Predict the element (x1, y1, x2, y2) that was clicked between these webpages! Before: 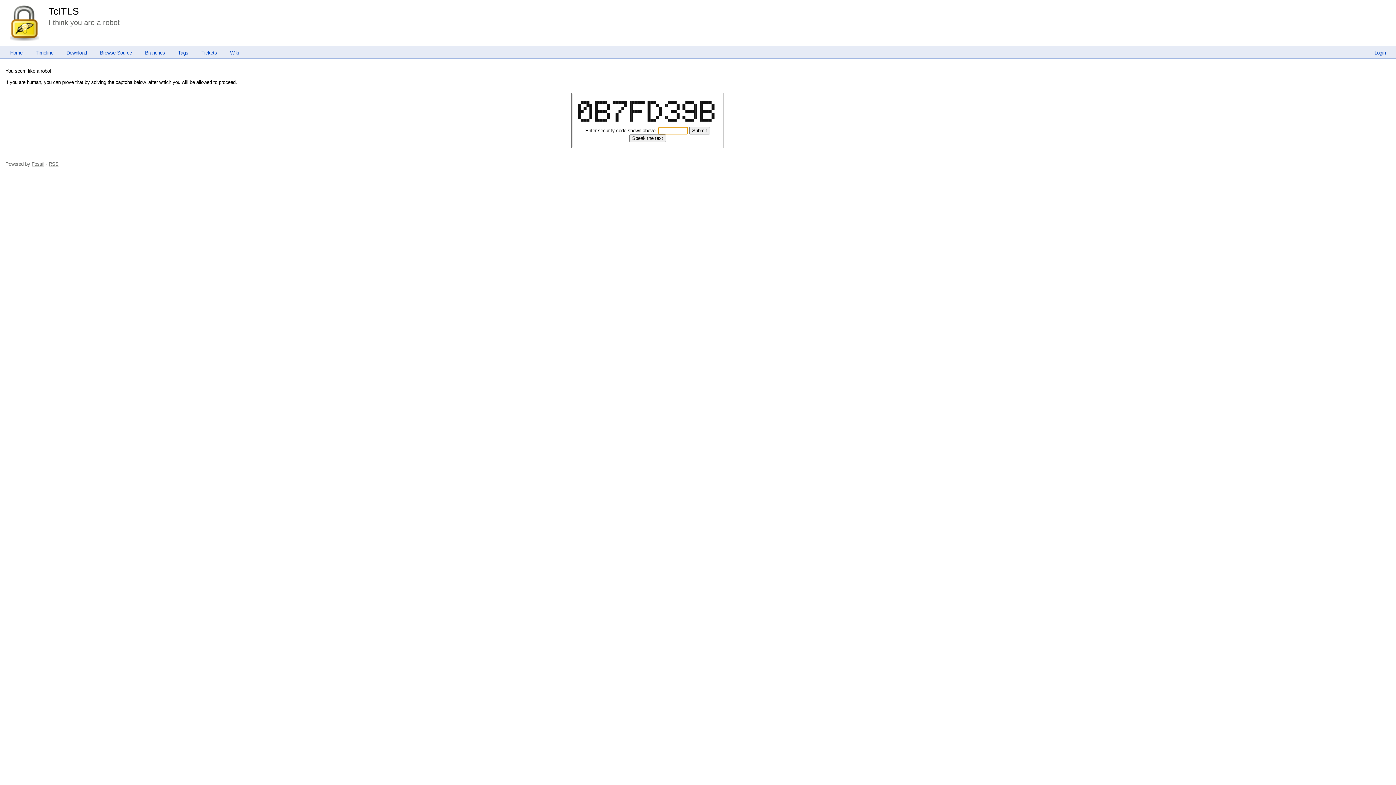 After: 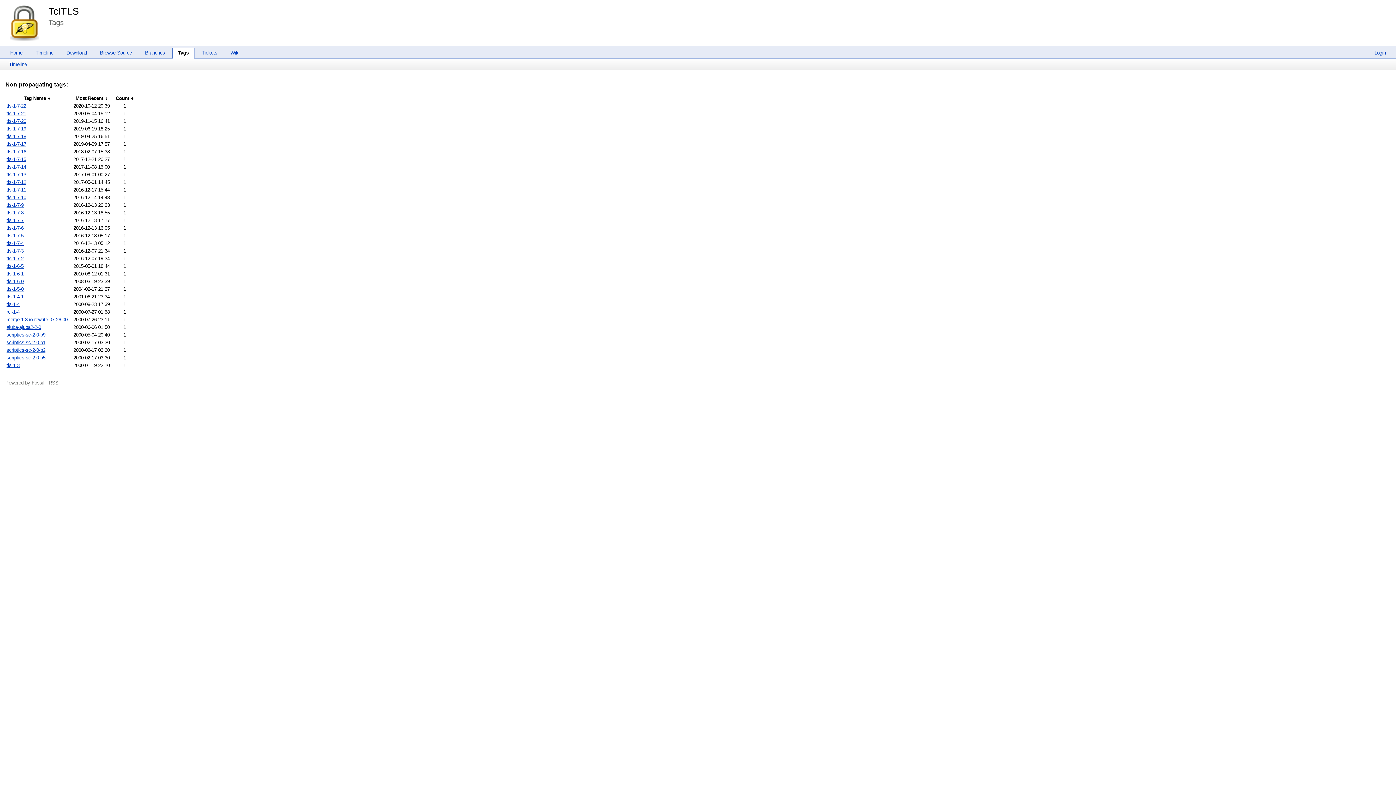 Action: label: Tags bbox: (172, 50, 194, 55)